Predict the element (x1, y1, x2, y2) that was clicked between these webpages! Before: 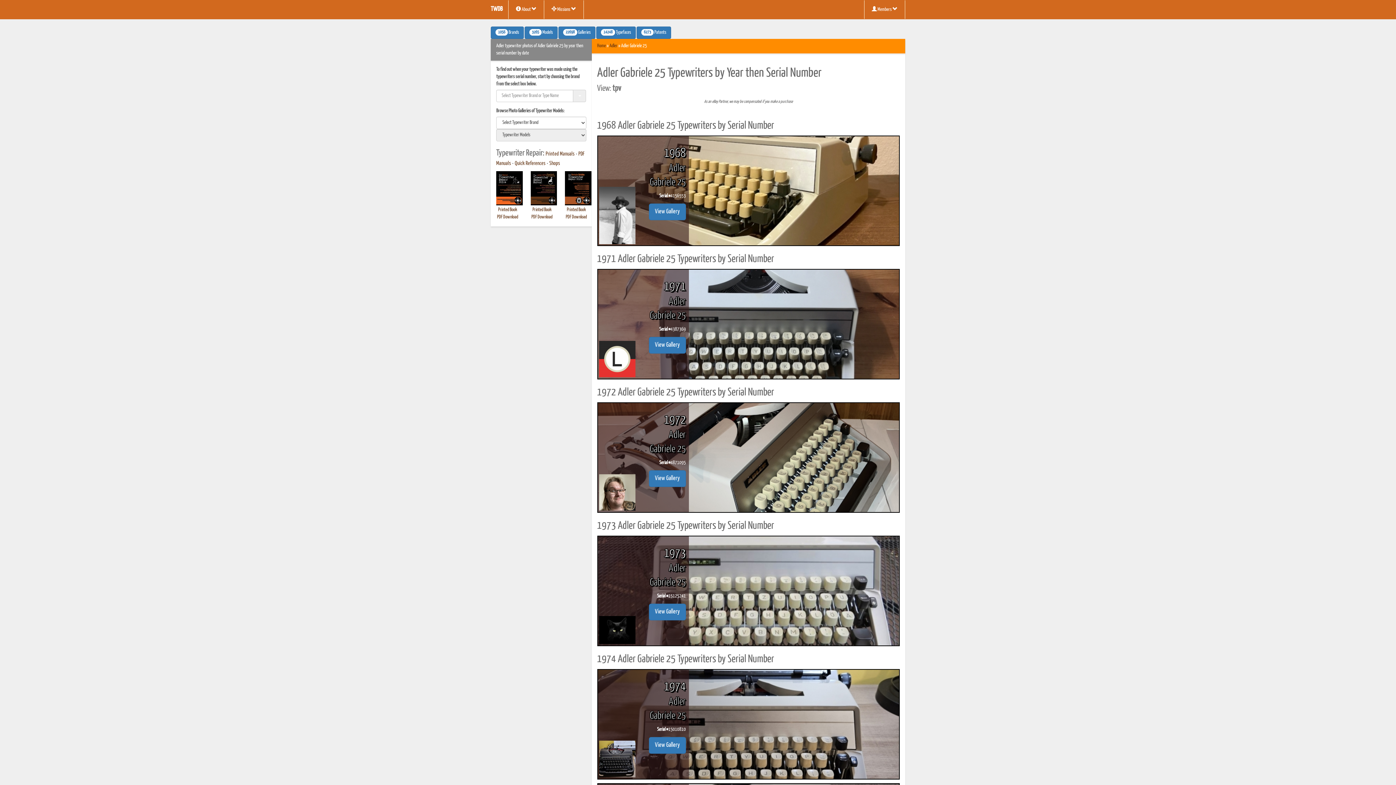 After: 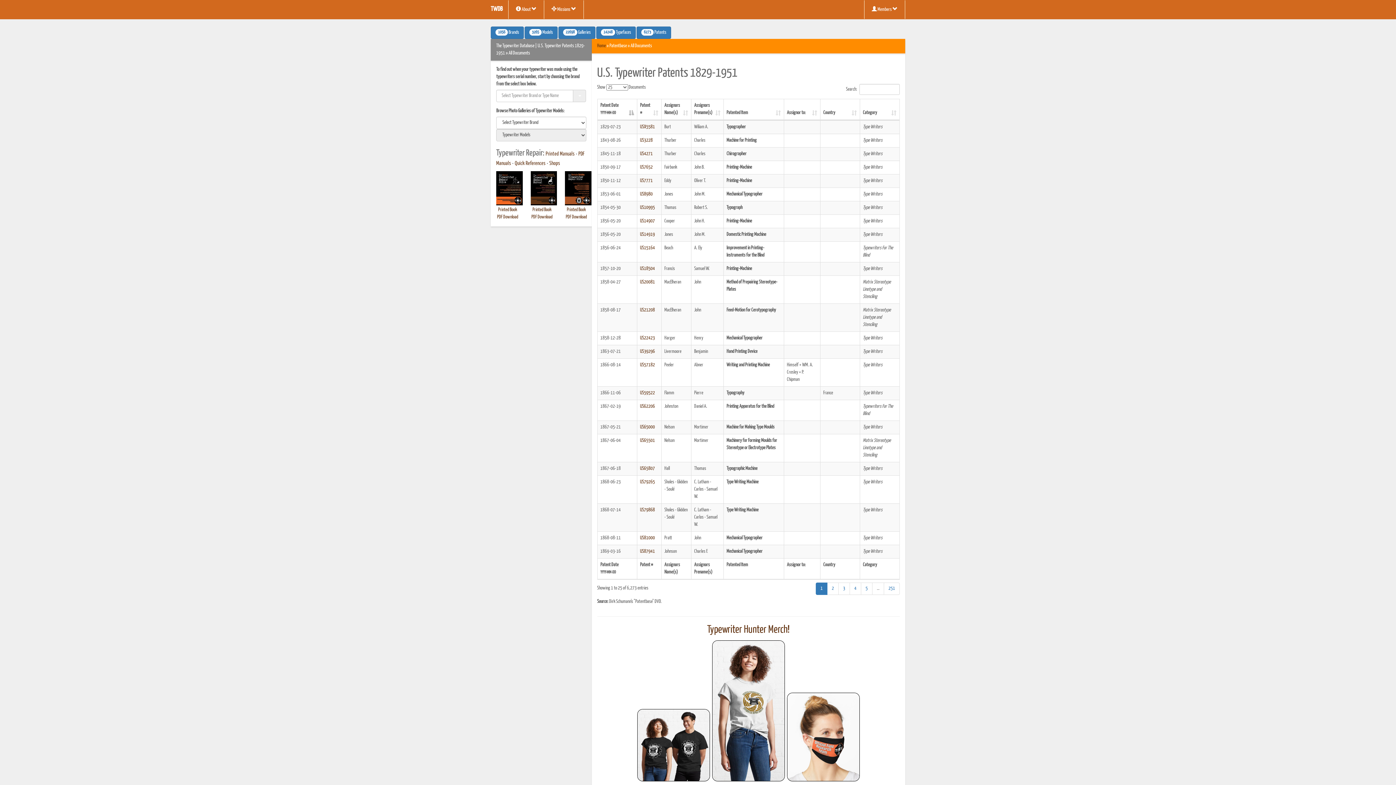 Action: label: 6273 Patents bbox: (636, 26, 671, 38)